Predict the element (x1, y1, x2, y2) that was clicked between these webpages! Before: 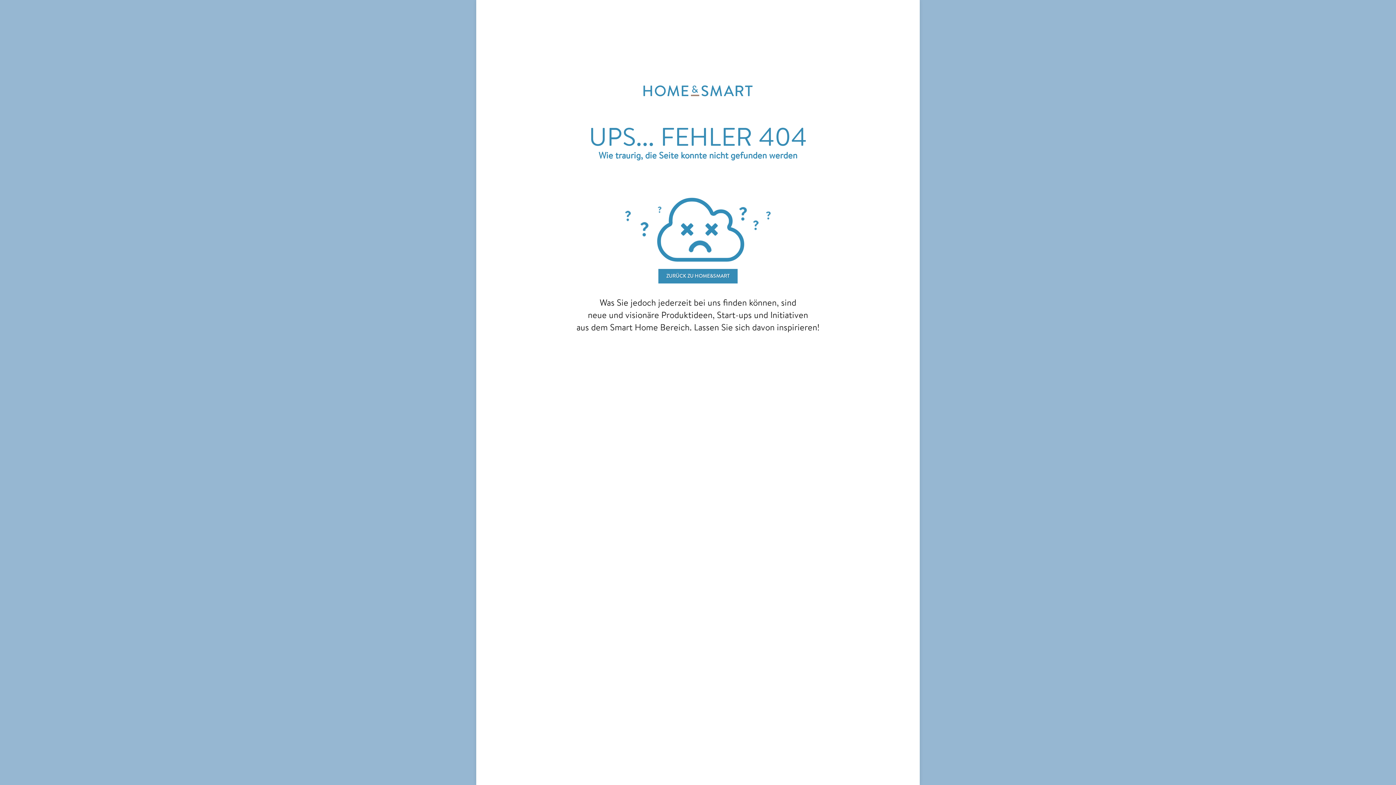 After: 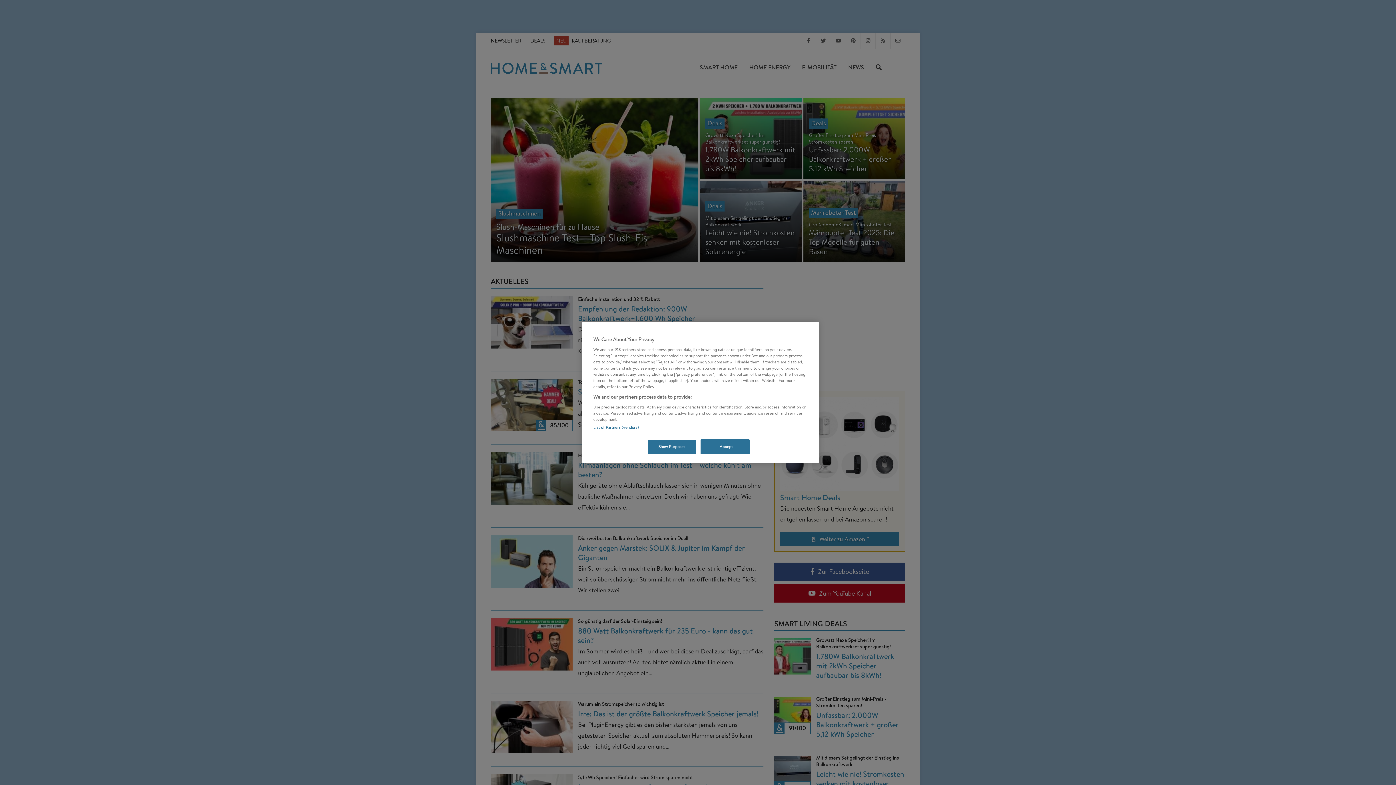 Action: label: ZURÜCK ZU HOME&SMART bbox: (658, 269, 737, 283)